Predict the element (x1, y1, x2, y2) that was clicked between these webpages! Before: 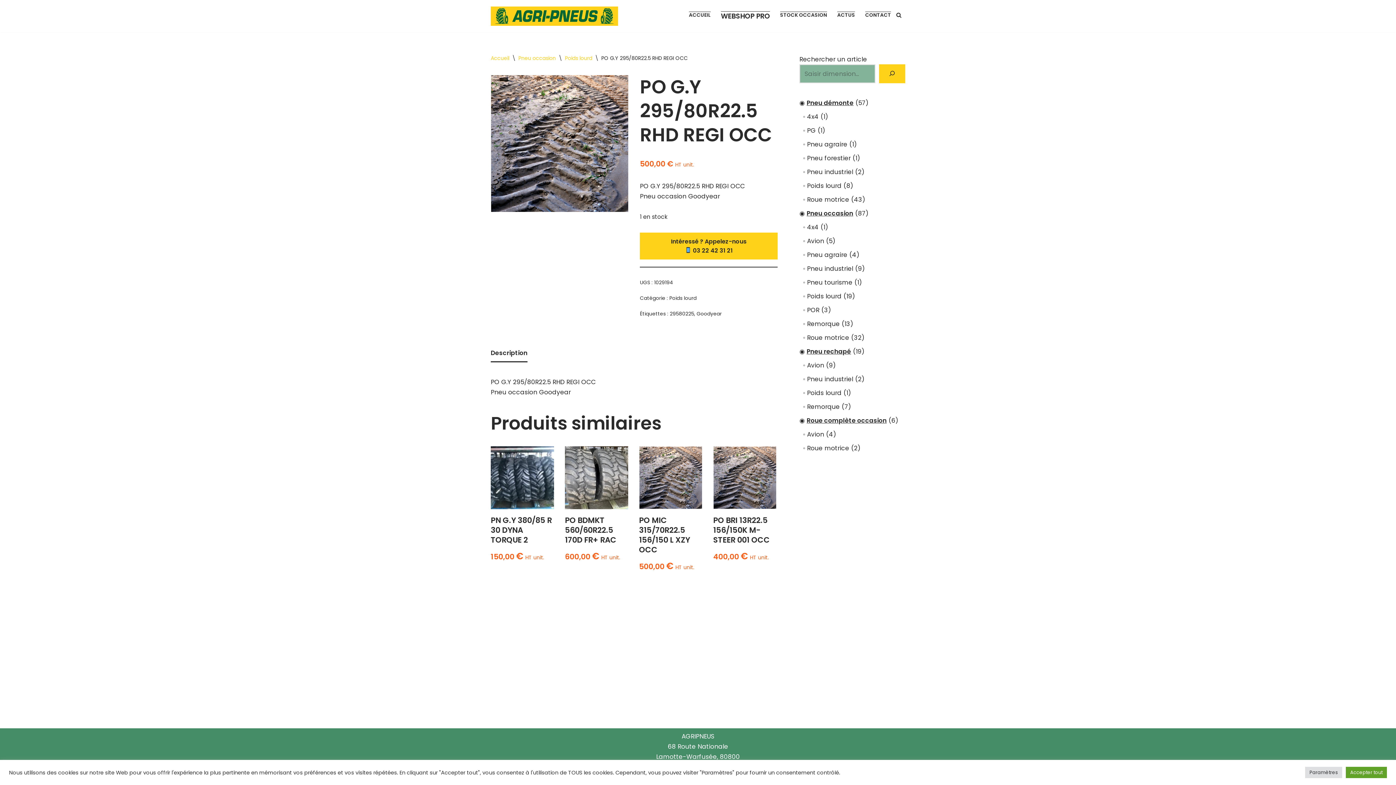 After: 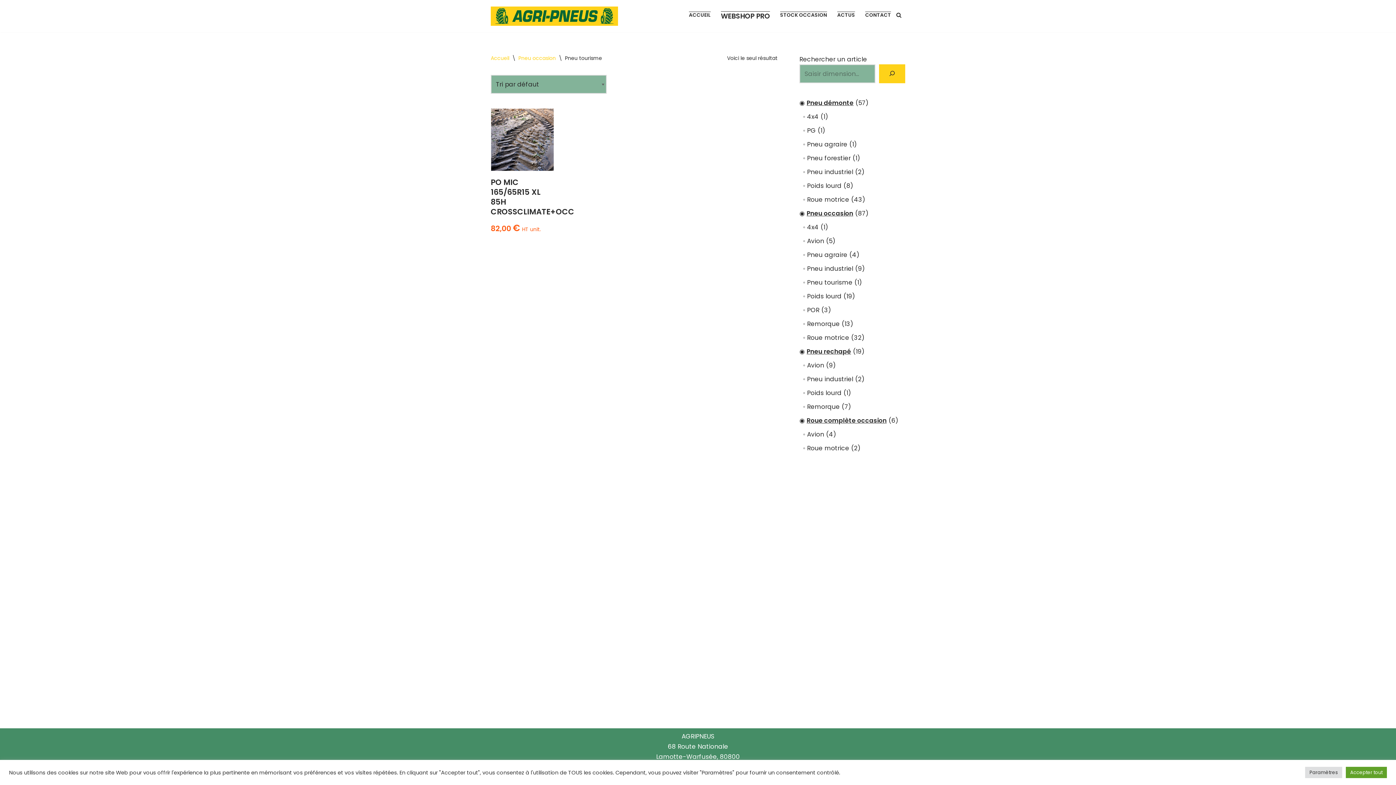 Action: label: Pneu tourisme bbox: (807, 278, 852, 286)